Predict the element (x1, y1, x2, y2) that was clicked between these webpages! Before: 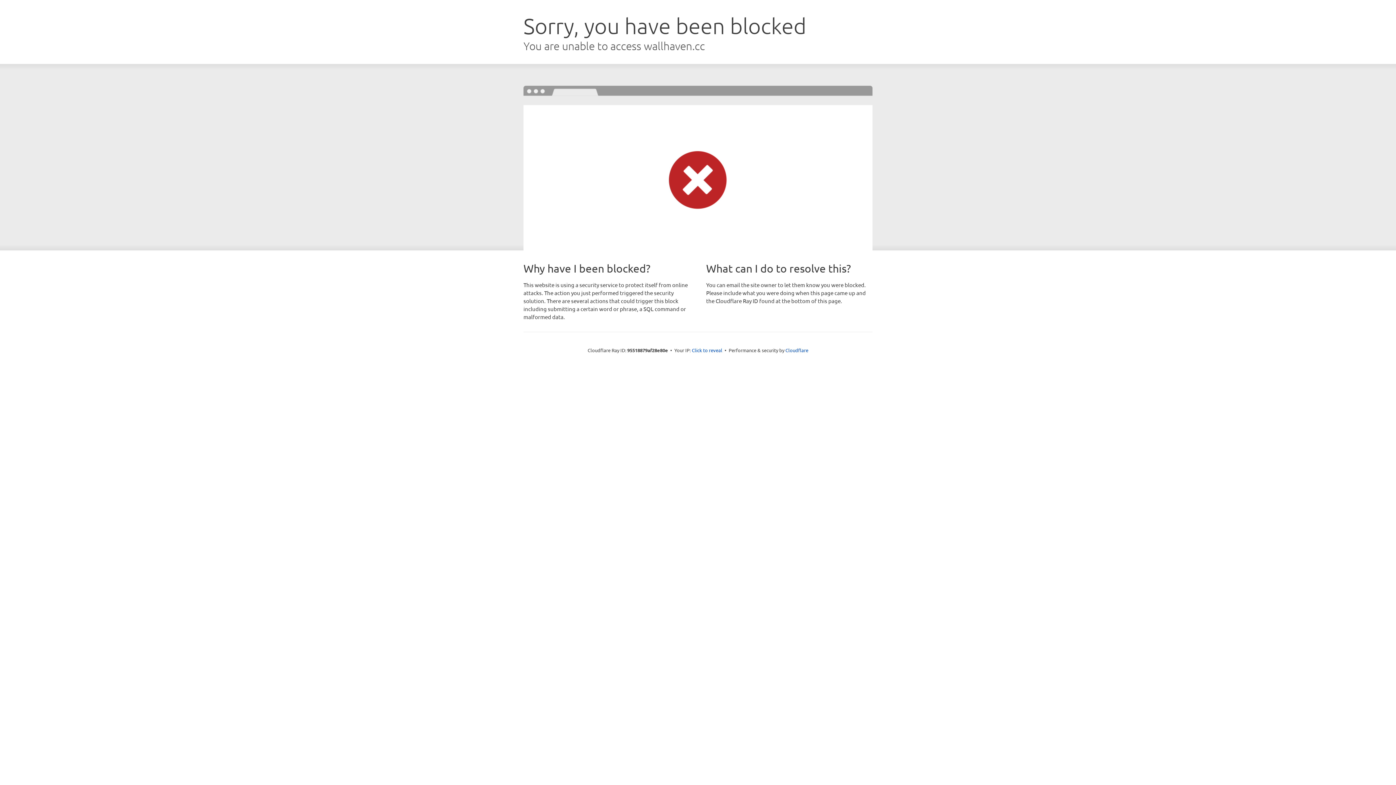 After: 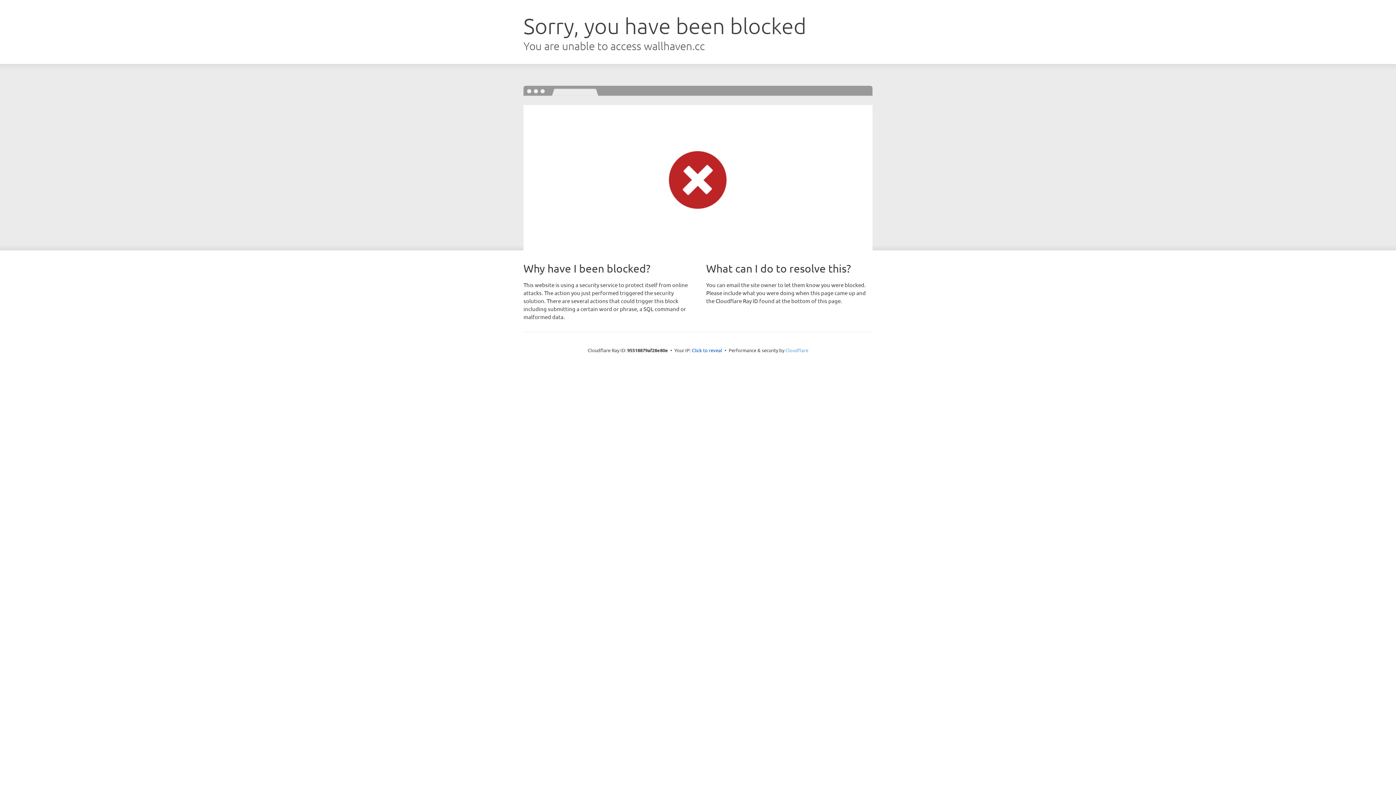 Action: label: Cloudflare bbox: (785, 347, 808, 353)